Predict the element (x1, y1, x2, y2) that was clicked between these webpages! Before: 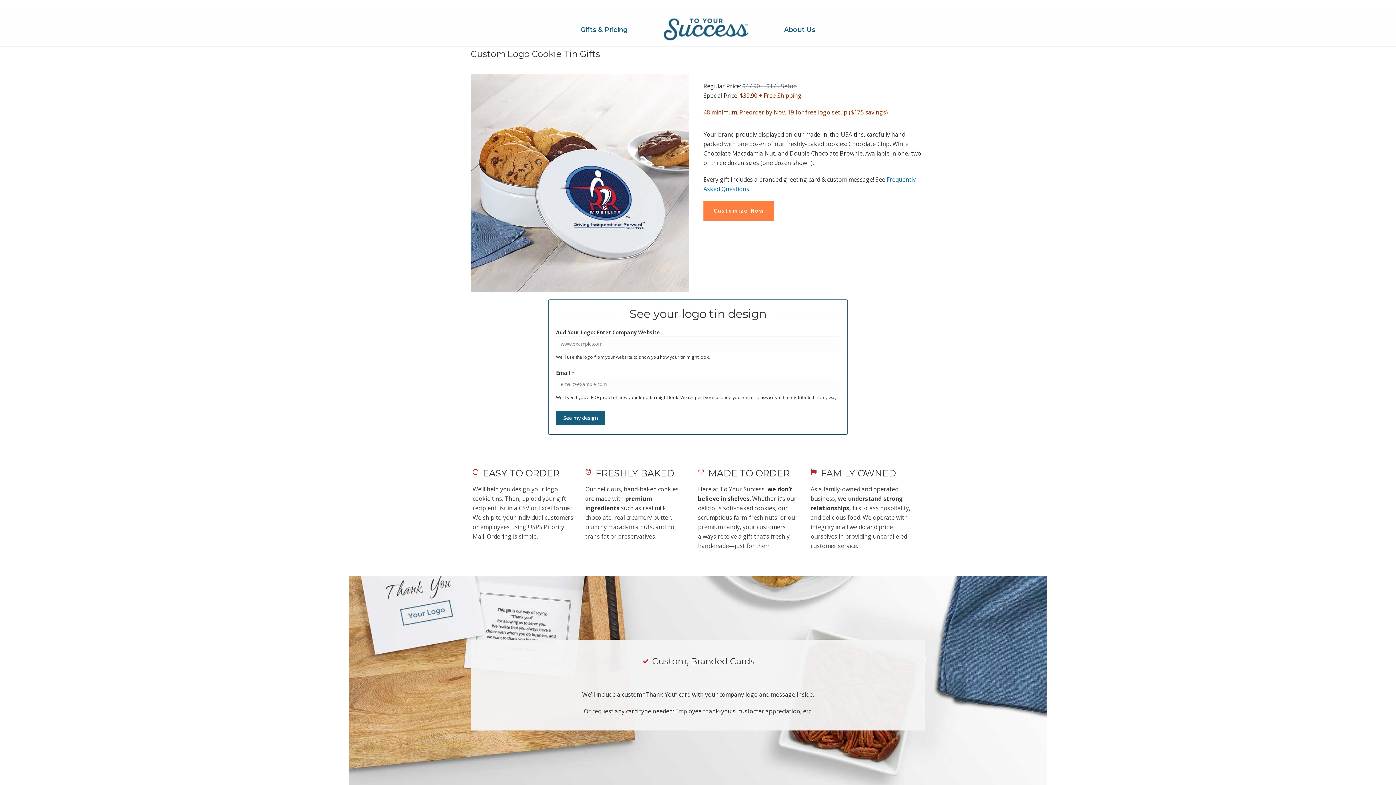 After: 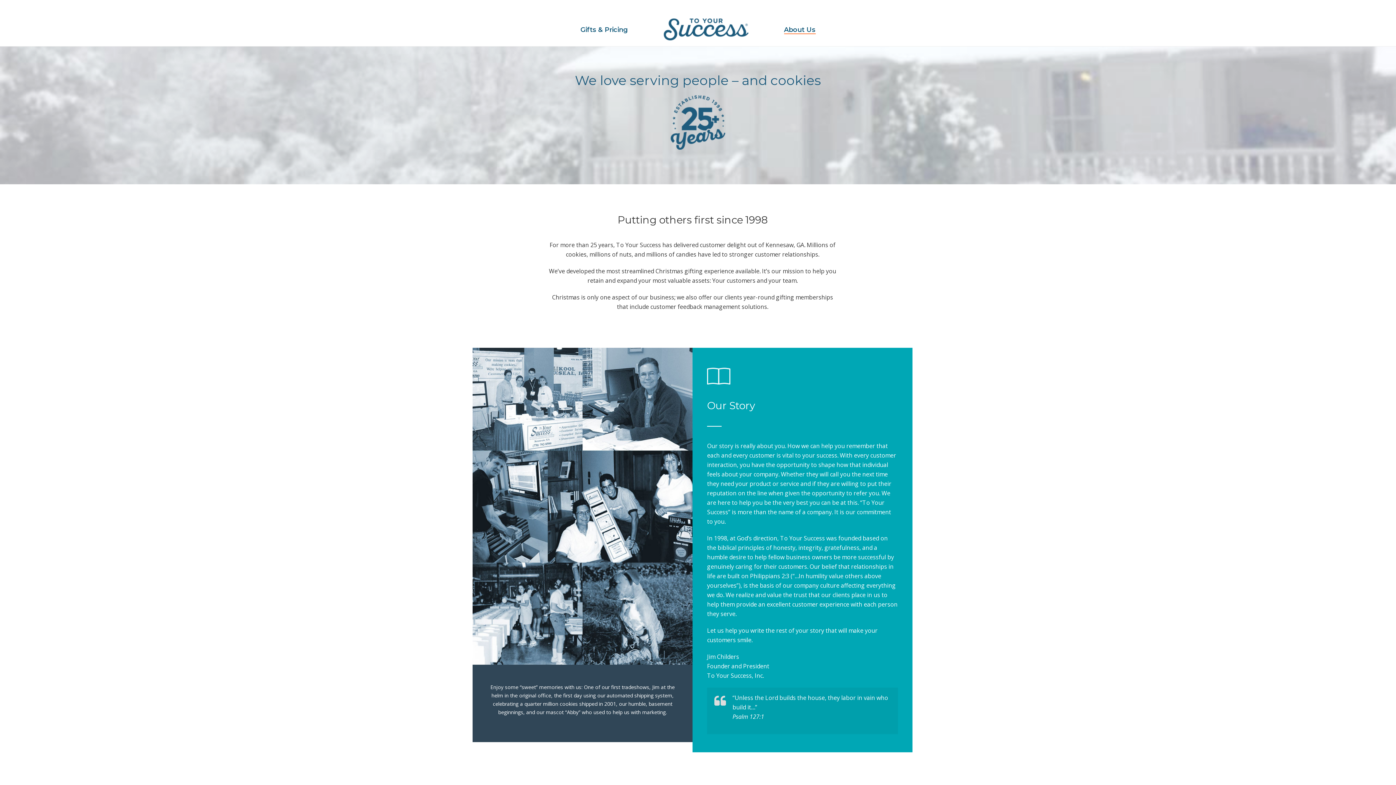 Action: bbox: (766, 25, 833, 34) label: About Us